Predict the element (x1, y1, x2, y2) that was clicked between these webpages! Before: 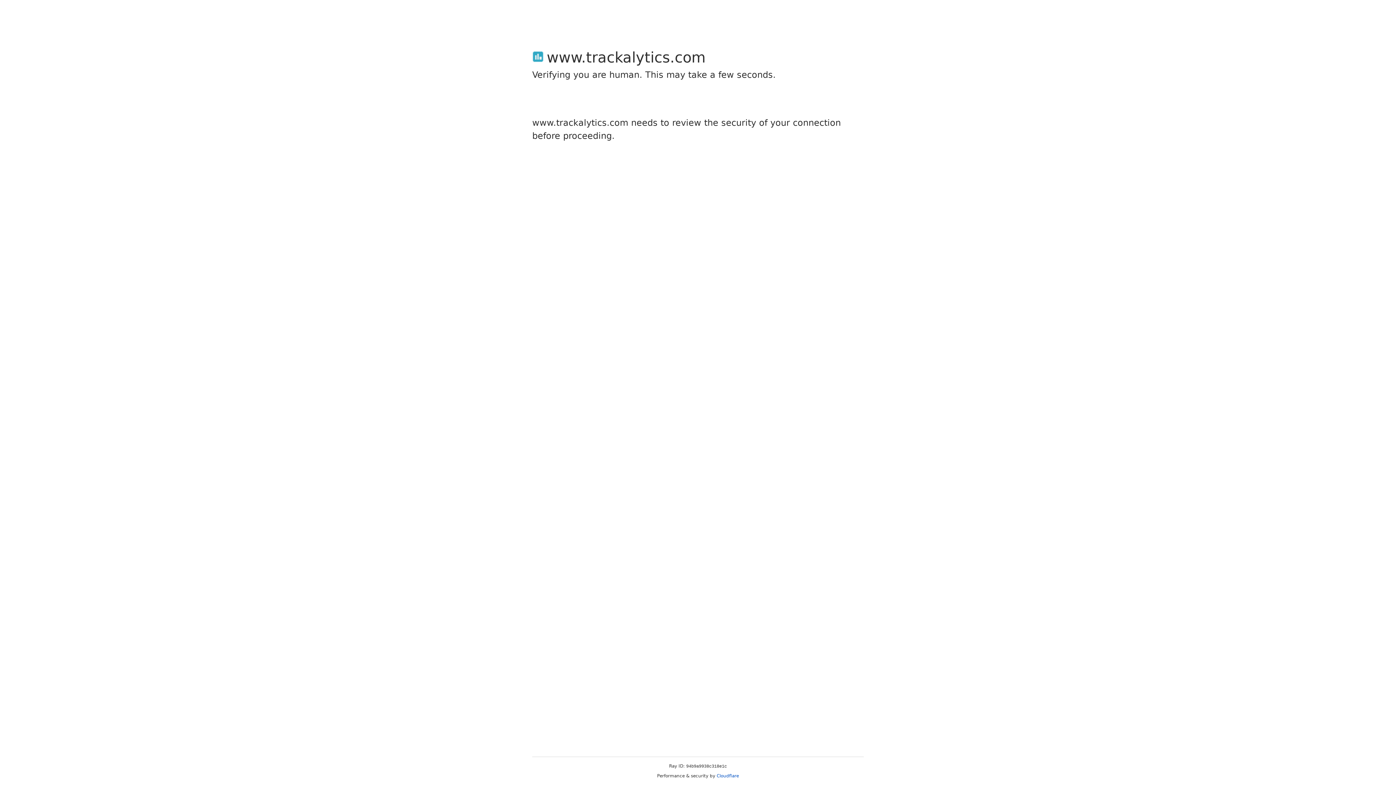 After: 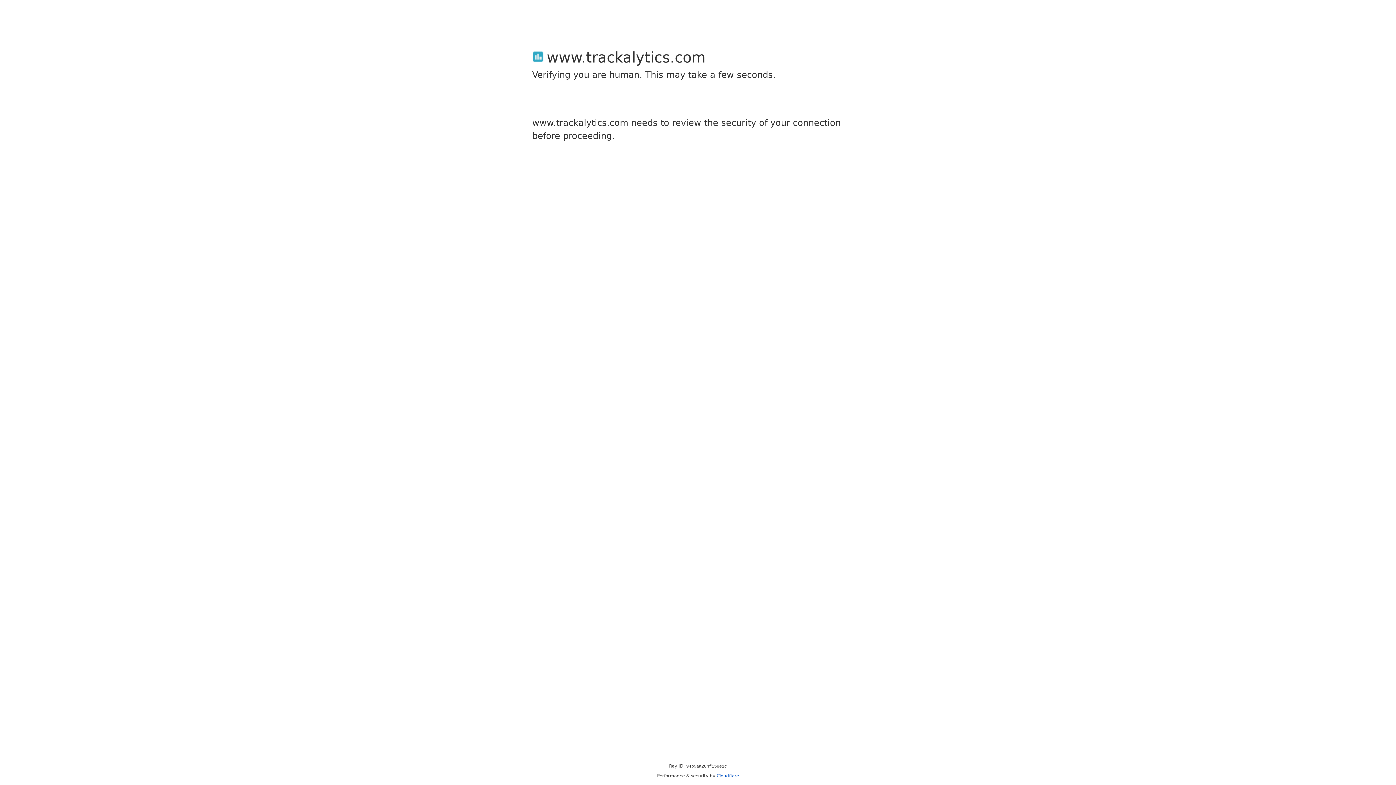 Action: bbox: (716, 773, 739, 778) label: Cloudflare